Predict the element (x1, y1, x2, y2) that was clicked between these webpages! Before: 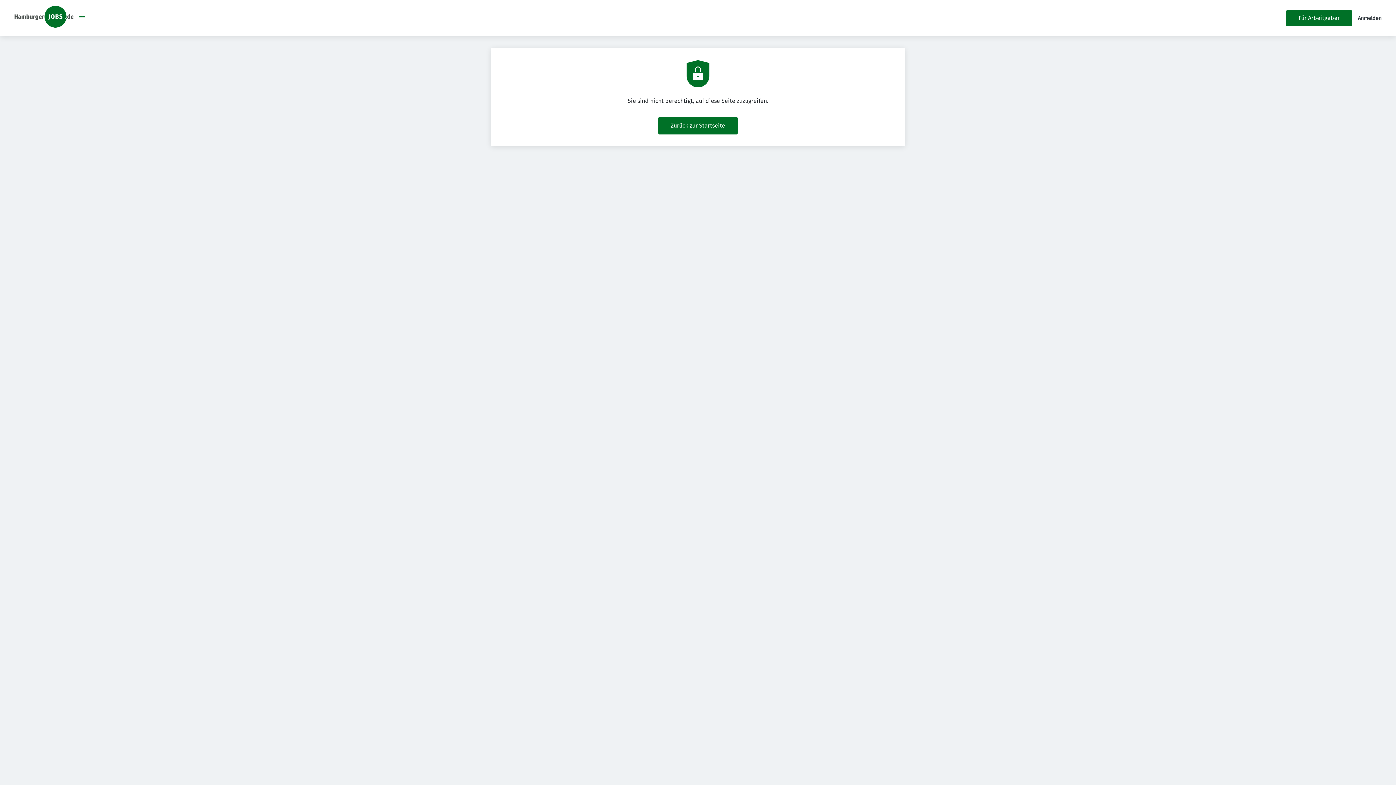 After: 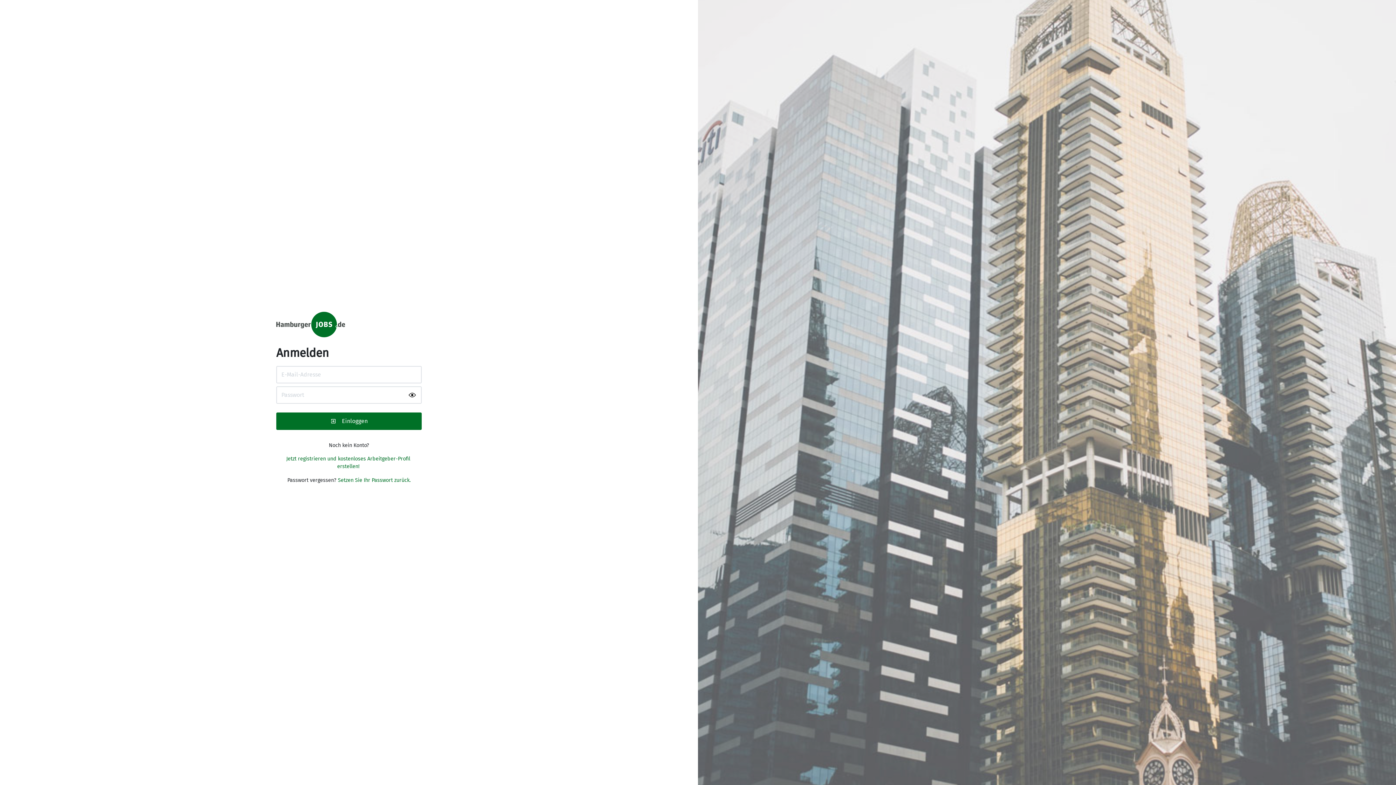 Action: label: Anmelden bbox: (1358, 15, 1381, 21)